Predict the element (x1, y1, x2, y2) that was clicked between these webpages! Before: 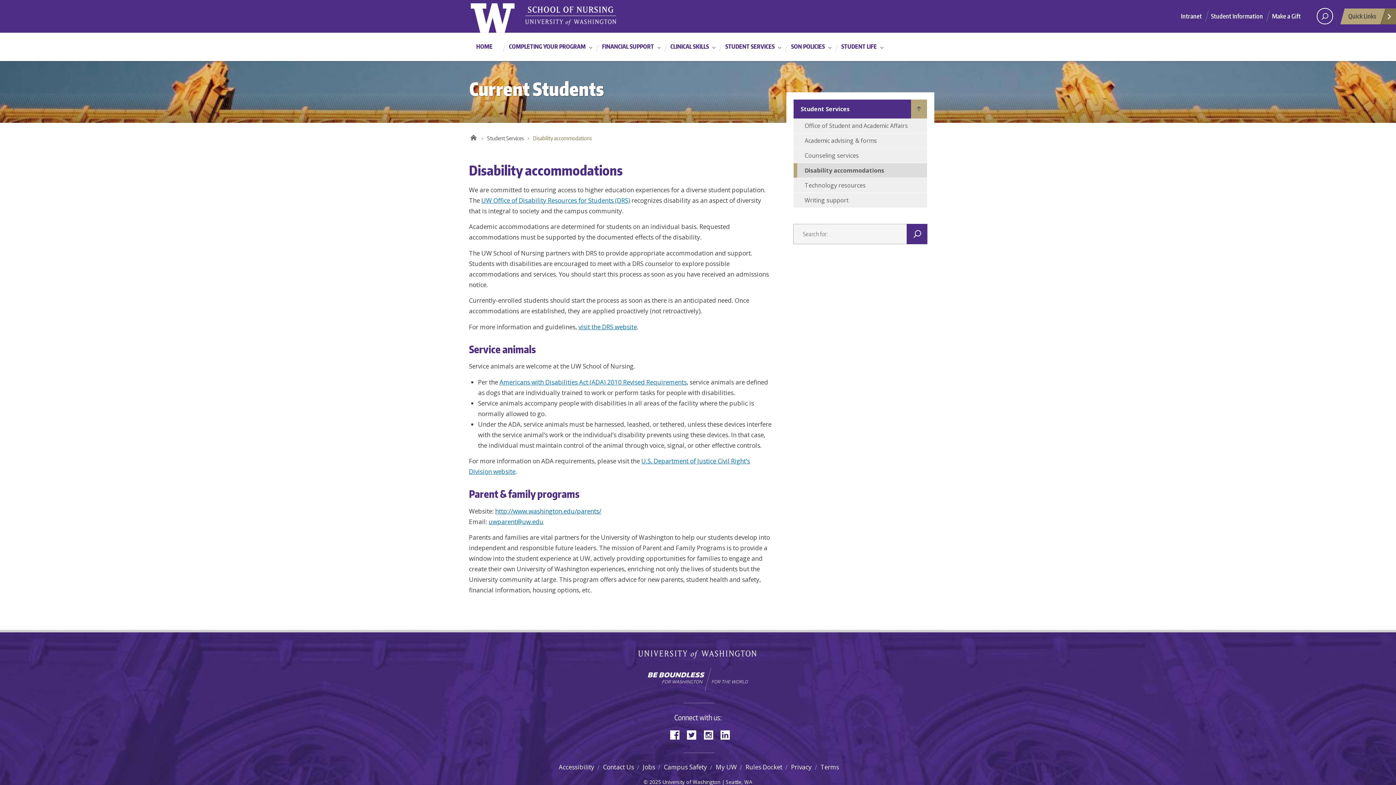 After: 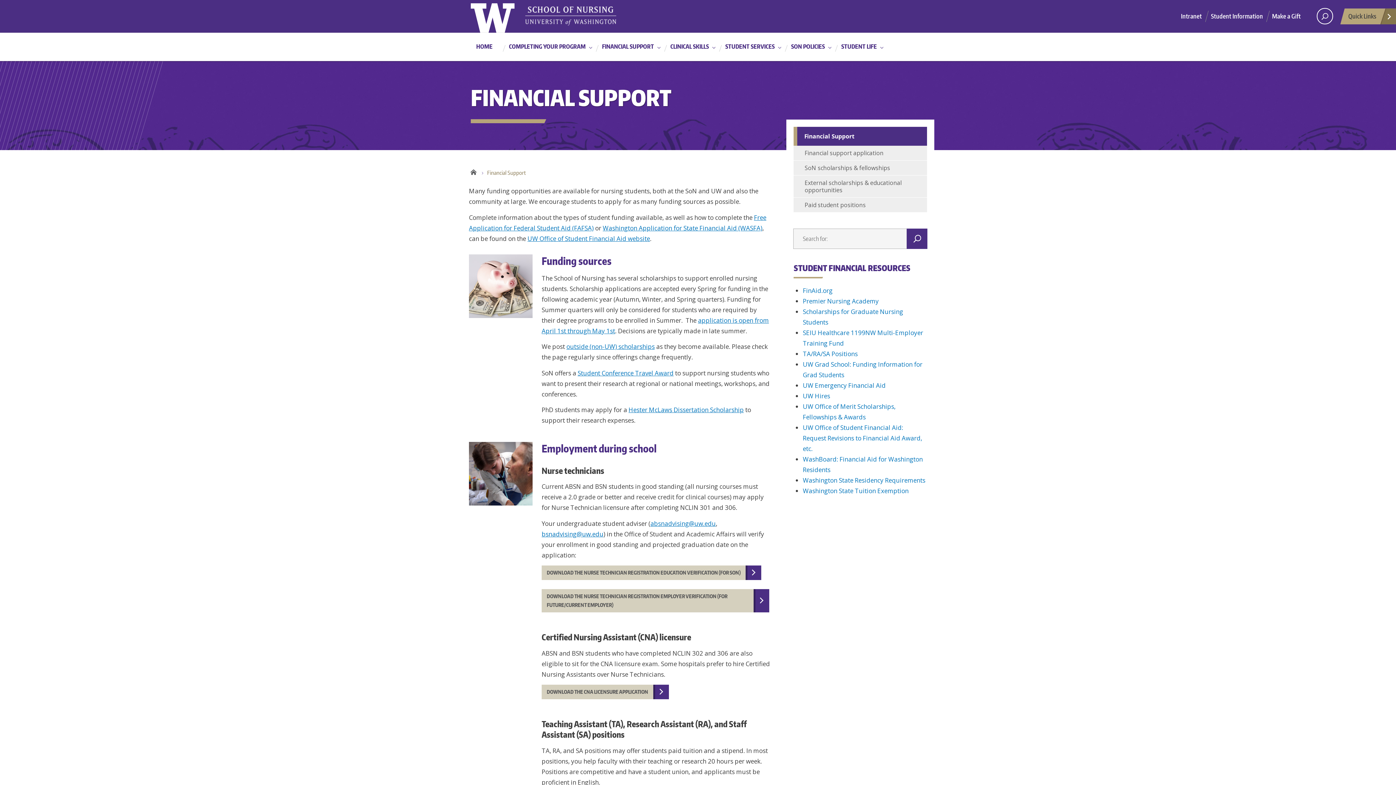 Action: label: FINANCIAL SUPPORT bbox: (596, 40, 663, 59)